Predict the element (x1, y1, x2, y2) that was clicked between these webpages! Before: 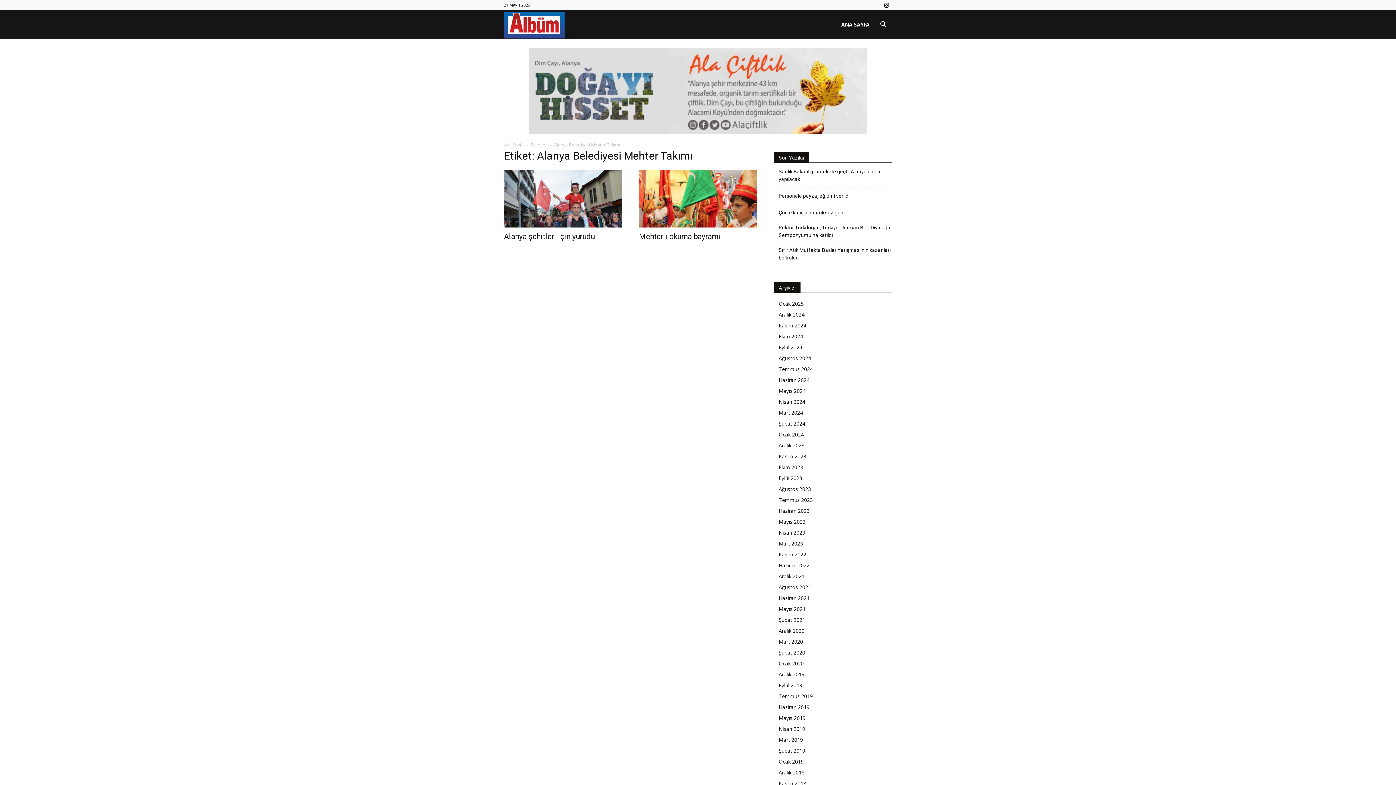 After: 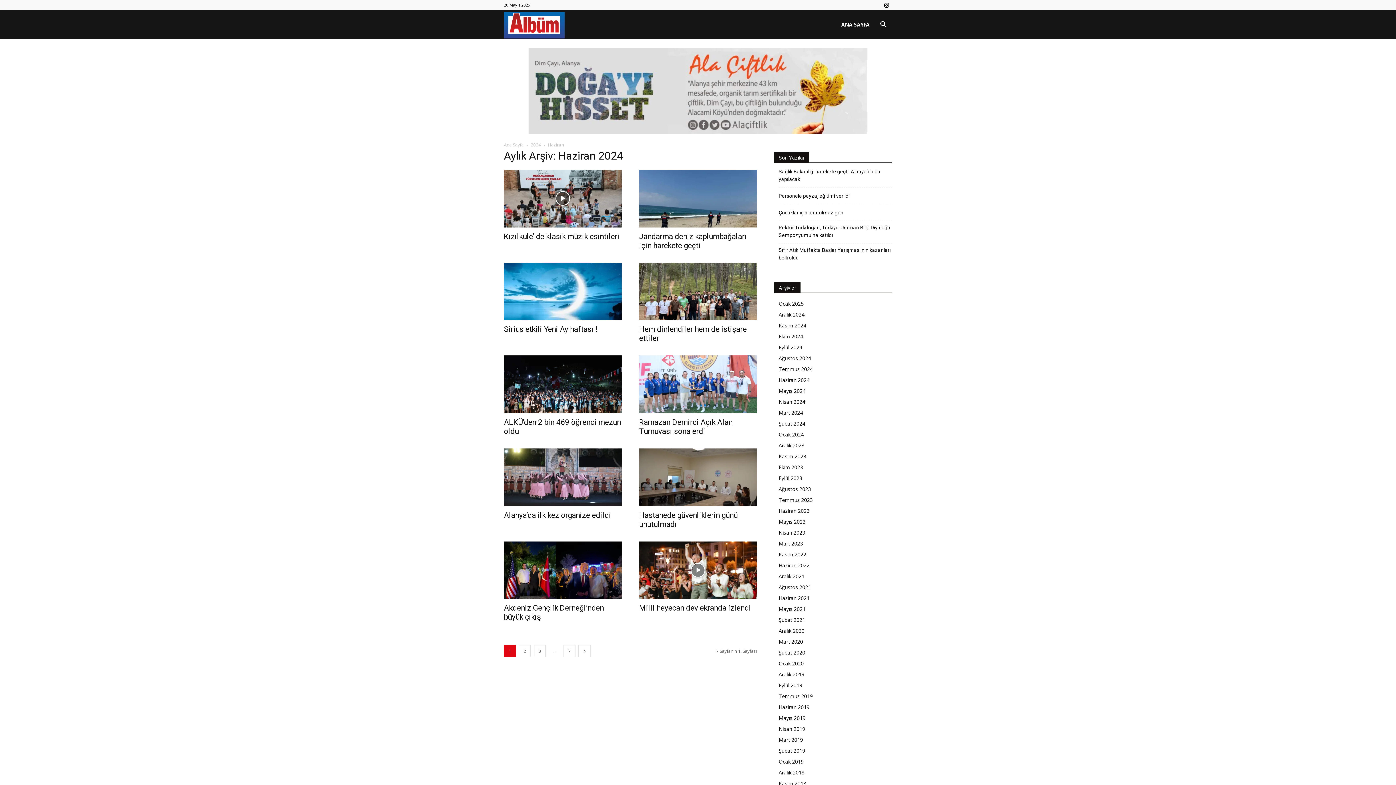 Action: label: Haziran 2024 bbox: (778, 376, 809, 383)